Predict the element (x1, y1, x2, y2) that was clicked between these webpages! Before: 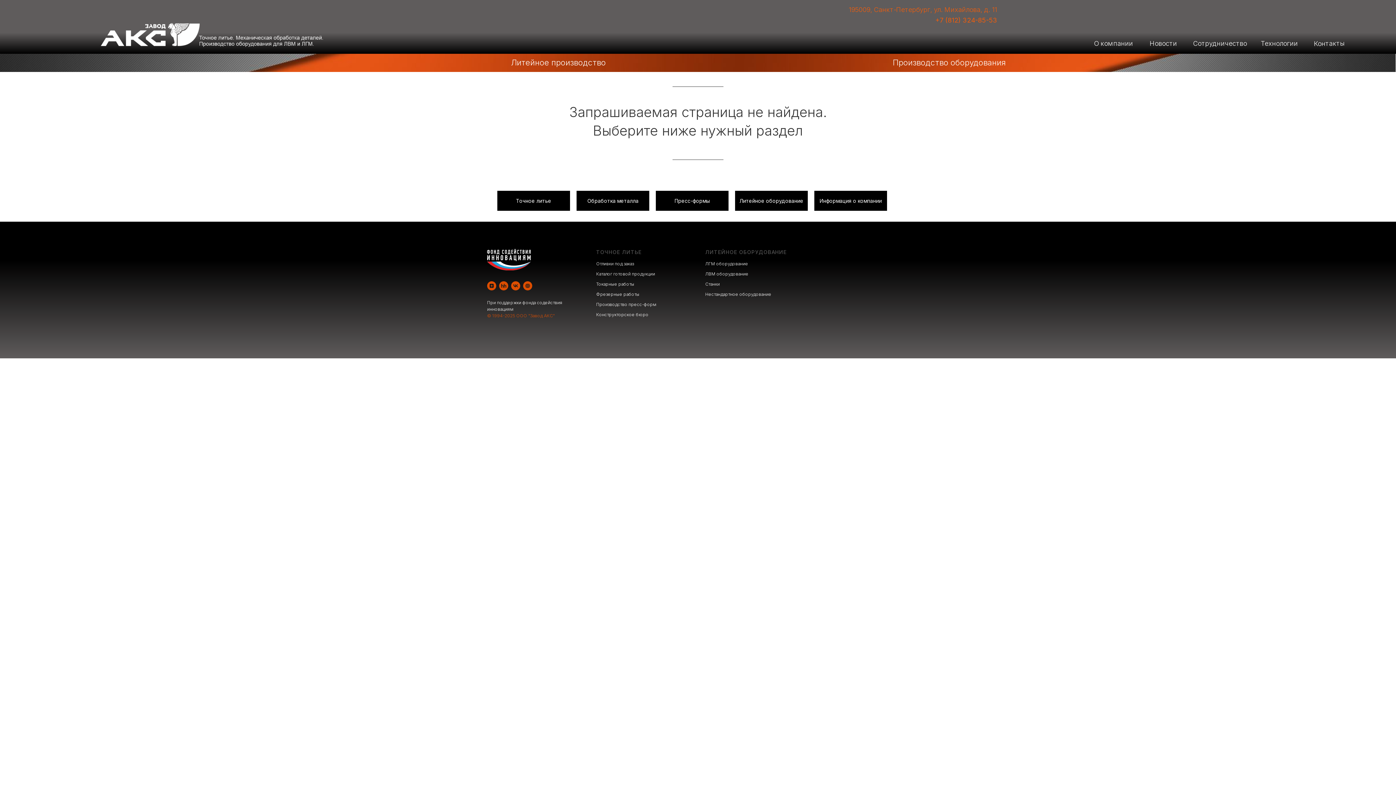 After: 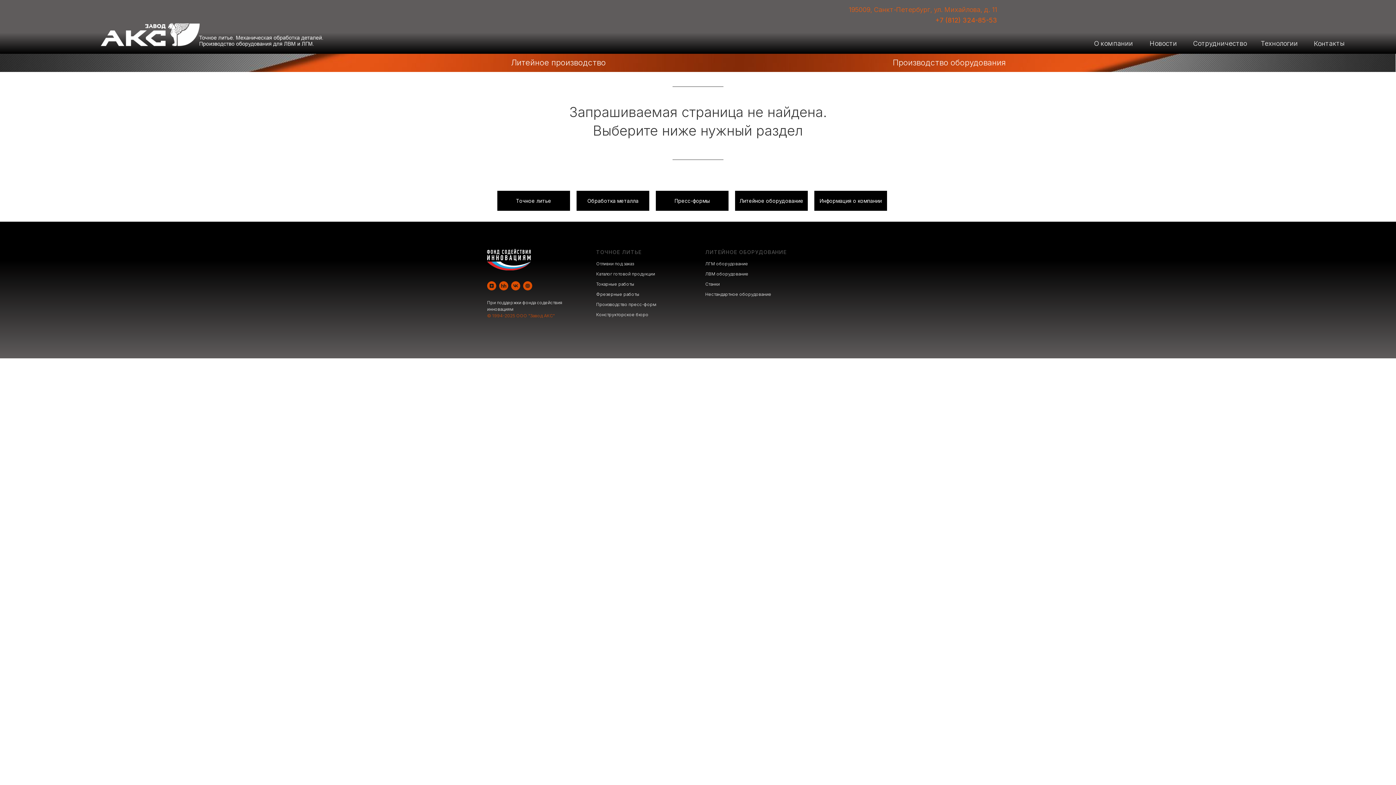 Action: label: Технологии bbox: (1256, 36, 1302, 50)